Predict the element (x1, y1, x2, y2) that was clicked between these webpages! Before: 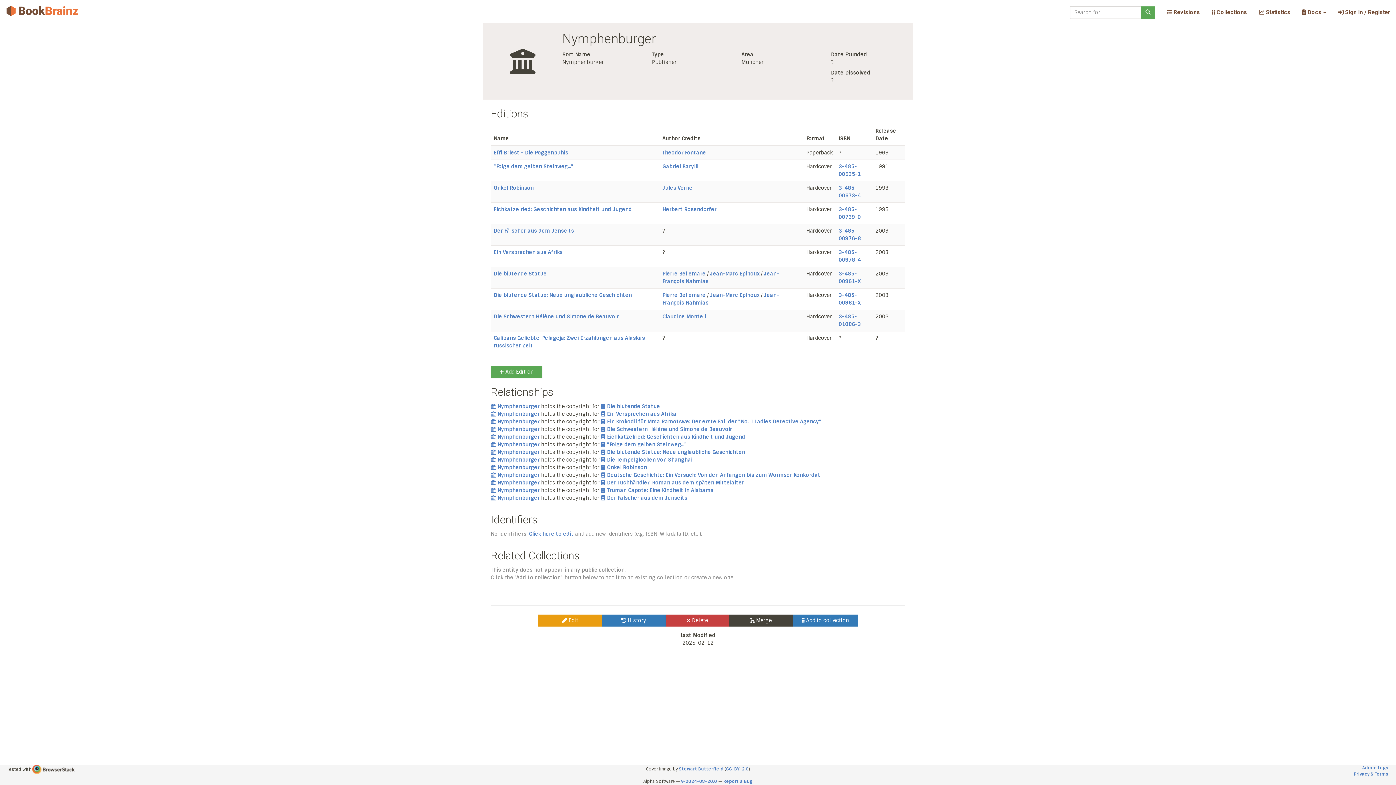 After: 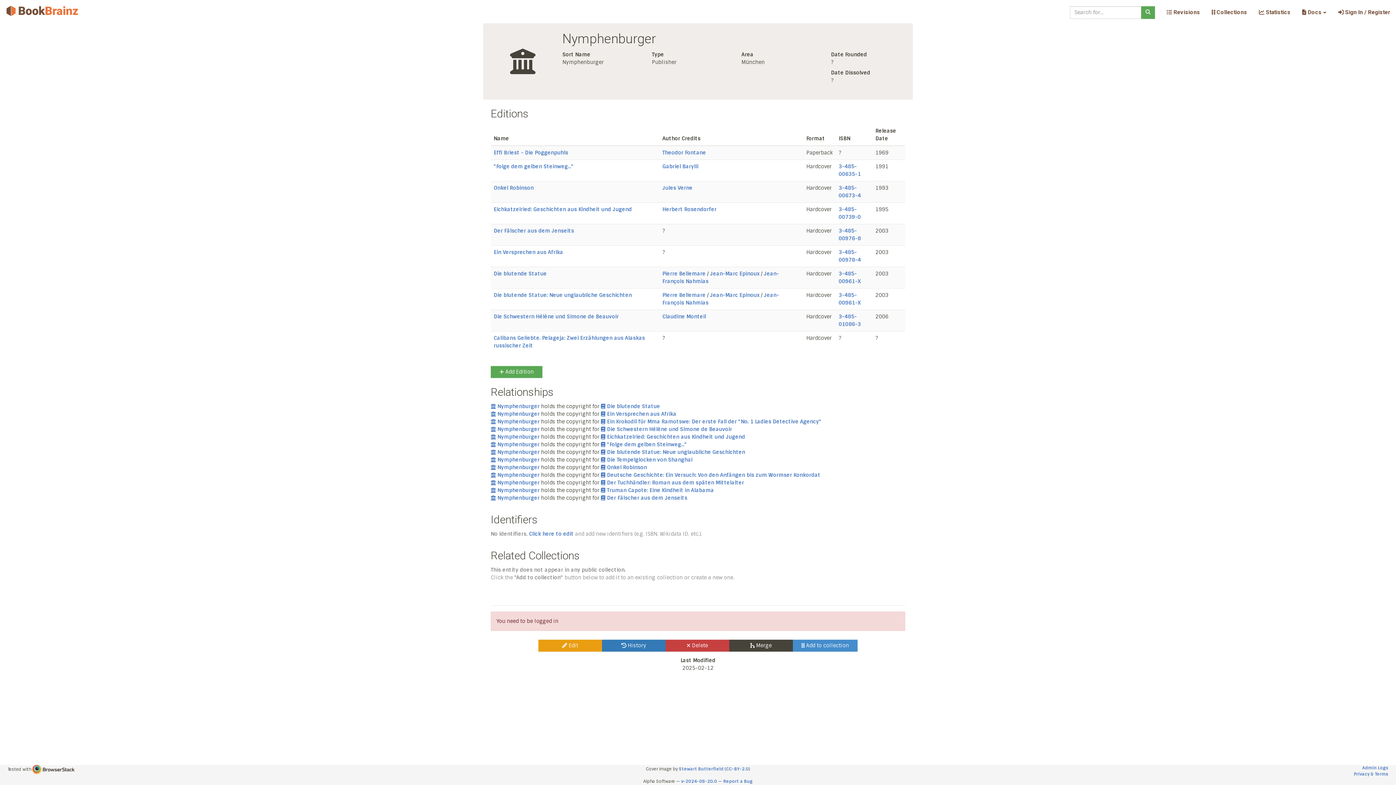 Action: label:  Add to collection bbox: (792, 614, 857, 626)